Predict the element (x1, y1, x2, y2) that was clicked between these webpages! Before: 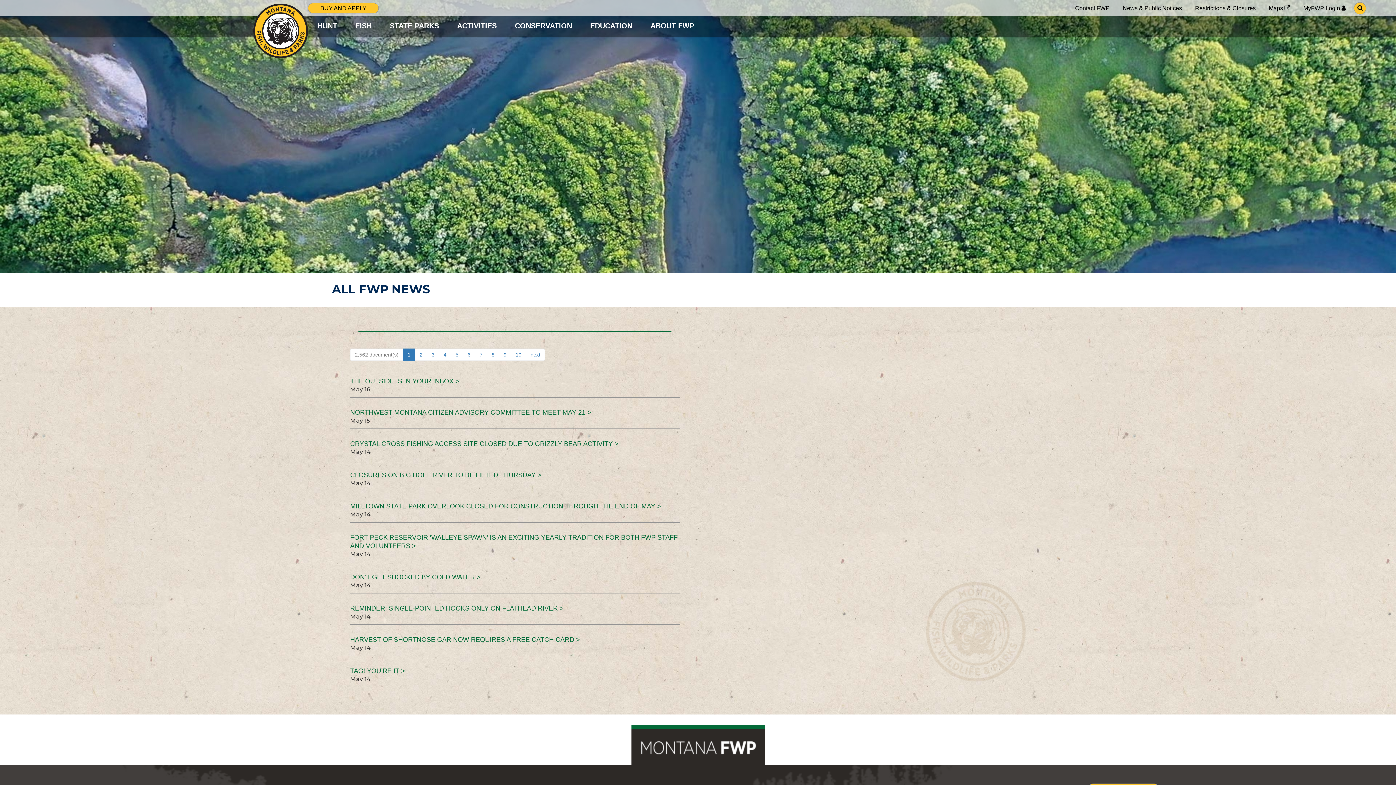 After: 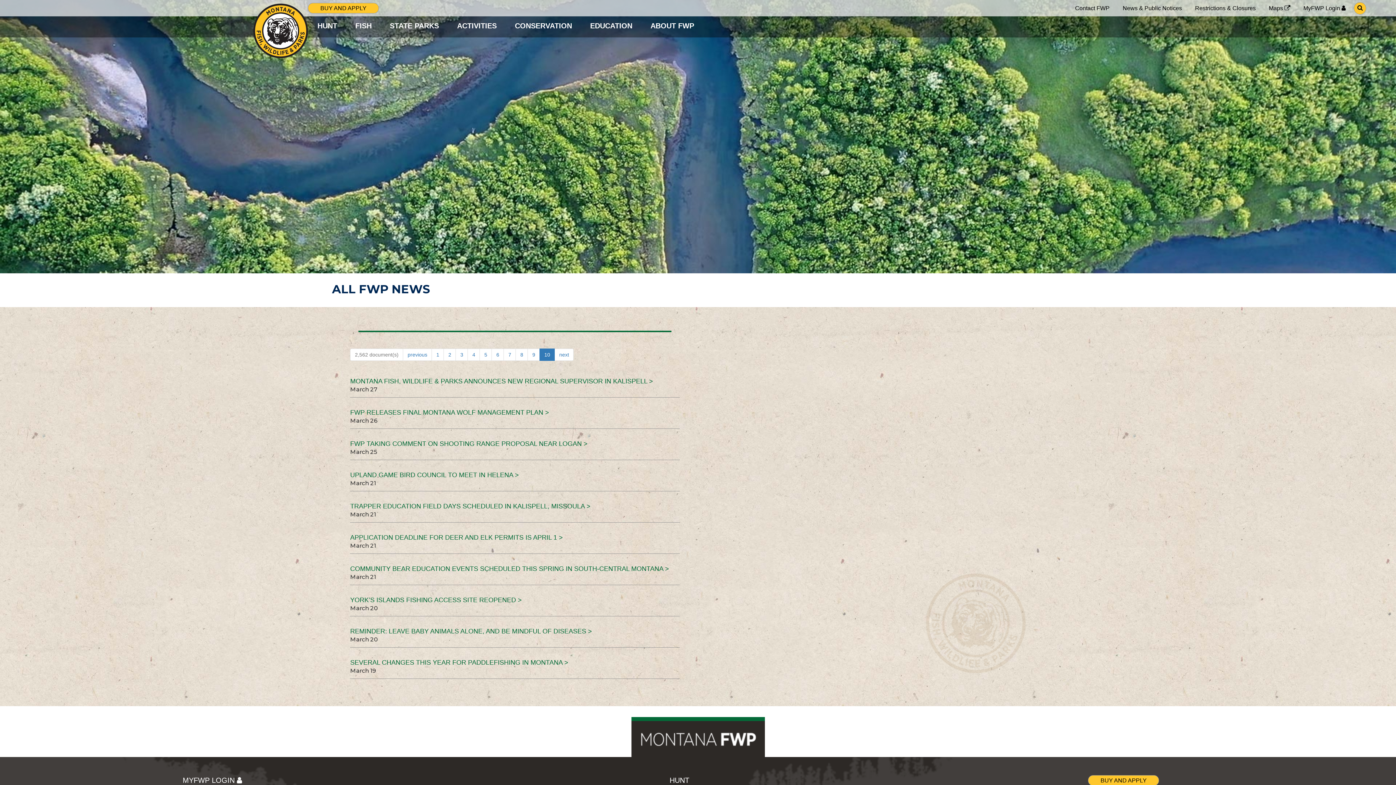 Action: label: 10 bbox: (511, 348, 526, 361)